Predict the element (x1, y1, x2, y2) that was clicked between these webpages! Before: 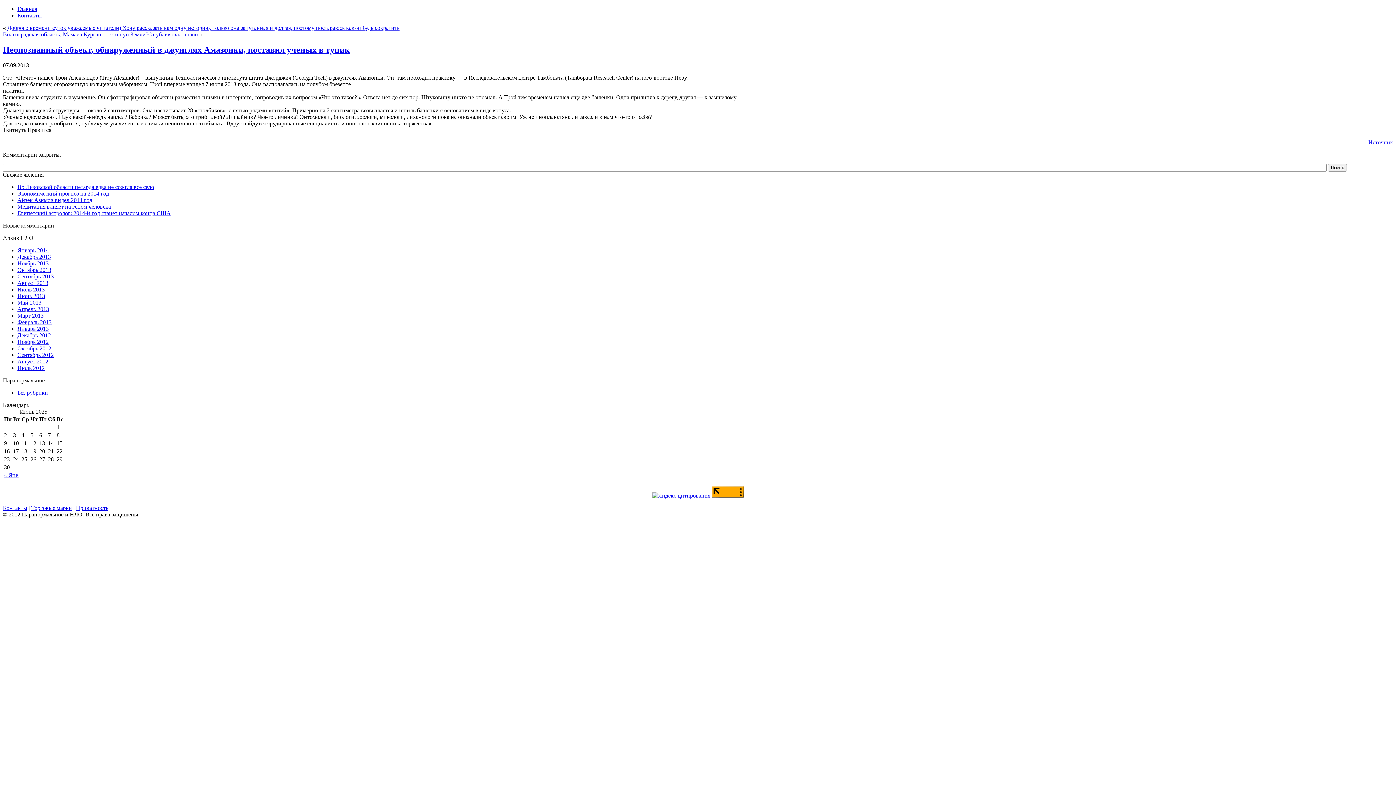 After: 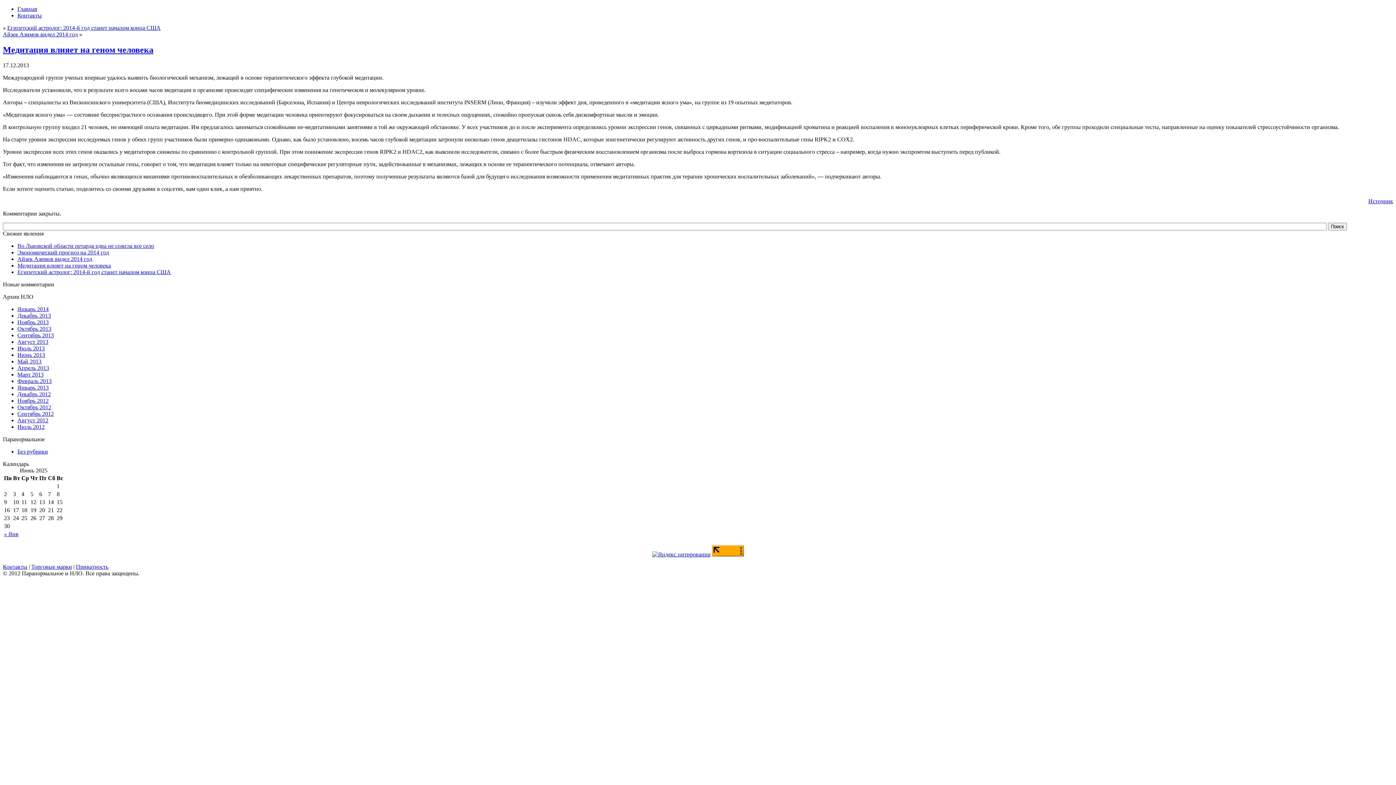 Action: bbox: (17, 203, 110, 209) label: Медитация влияет на геном человека